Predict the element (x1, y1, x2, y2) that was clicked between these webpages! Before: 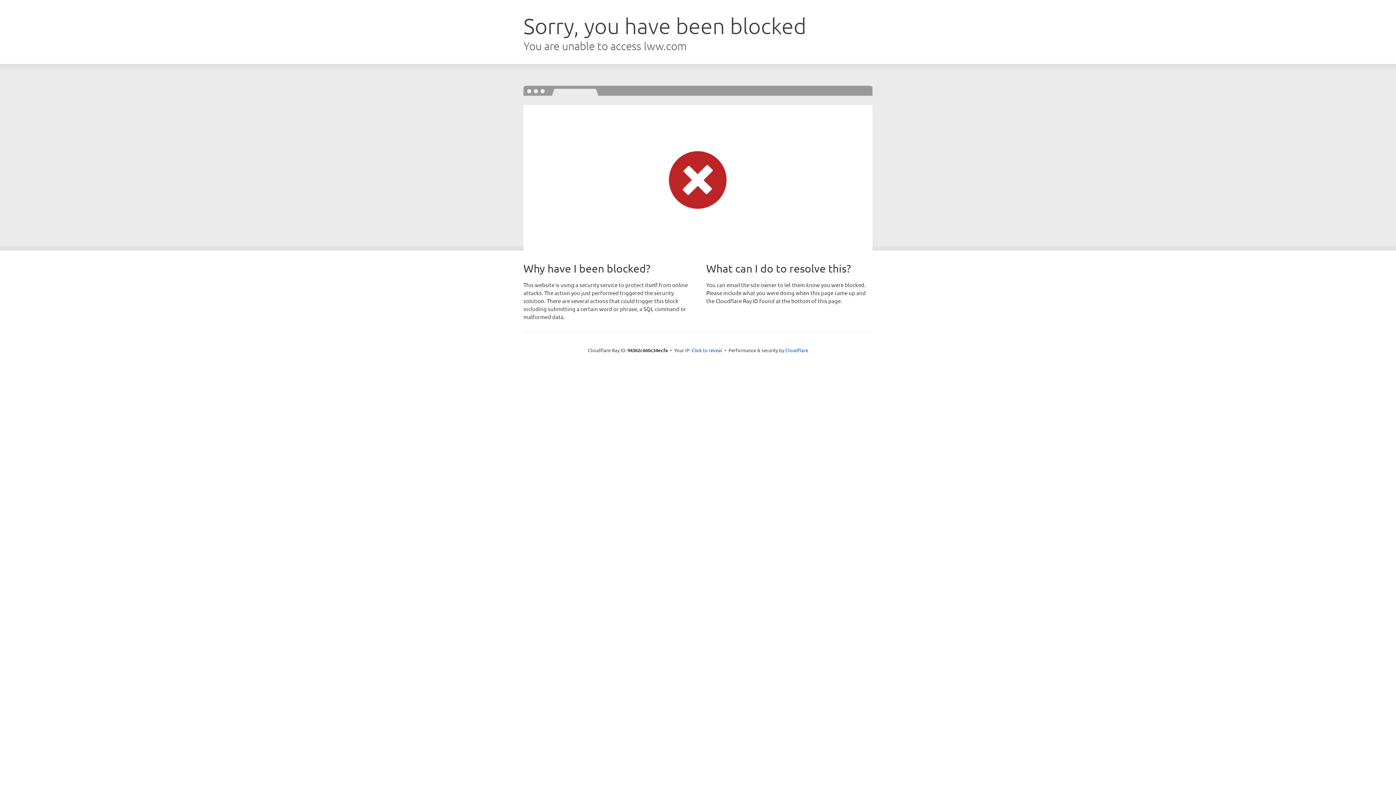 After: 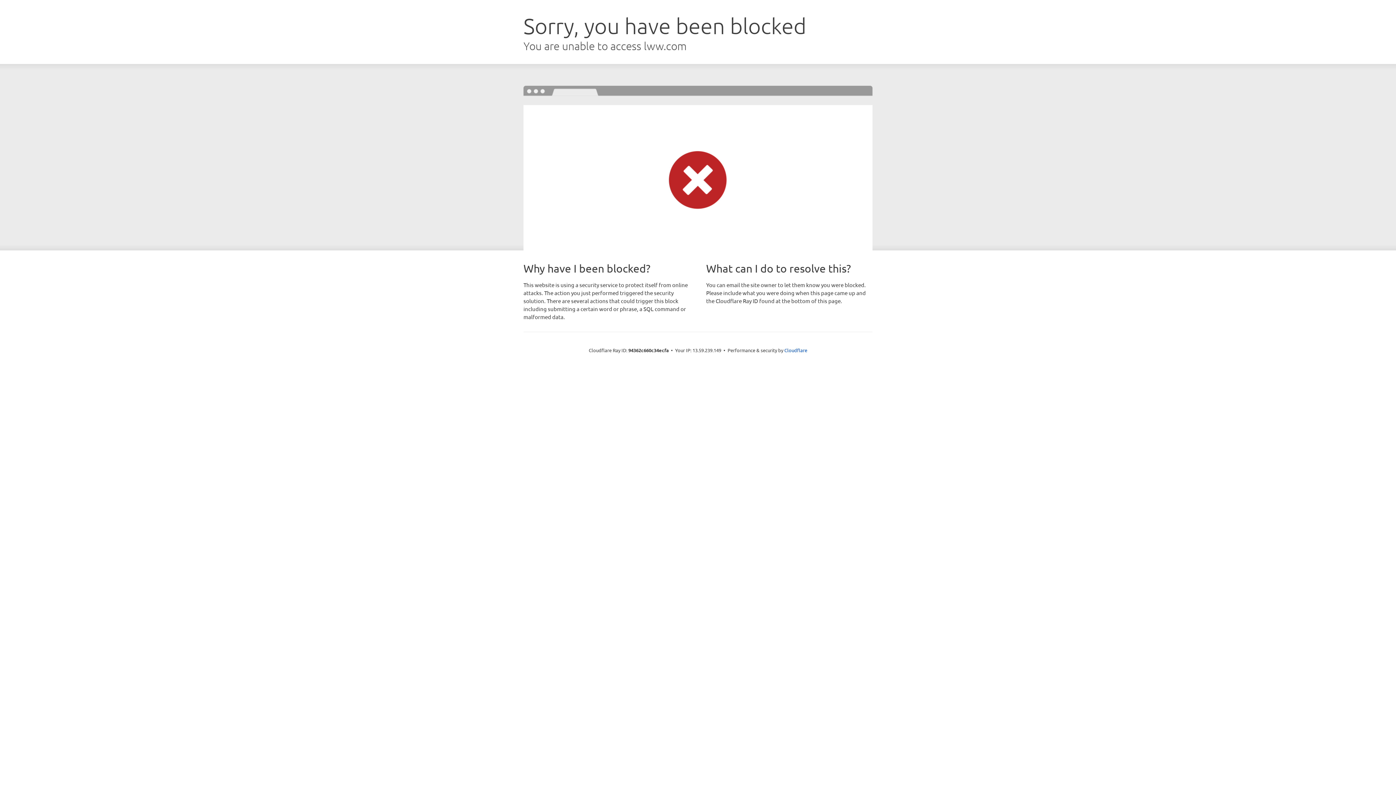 Action: bbox: (691, 346, 722, 353) label: Click to reveal